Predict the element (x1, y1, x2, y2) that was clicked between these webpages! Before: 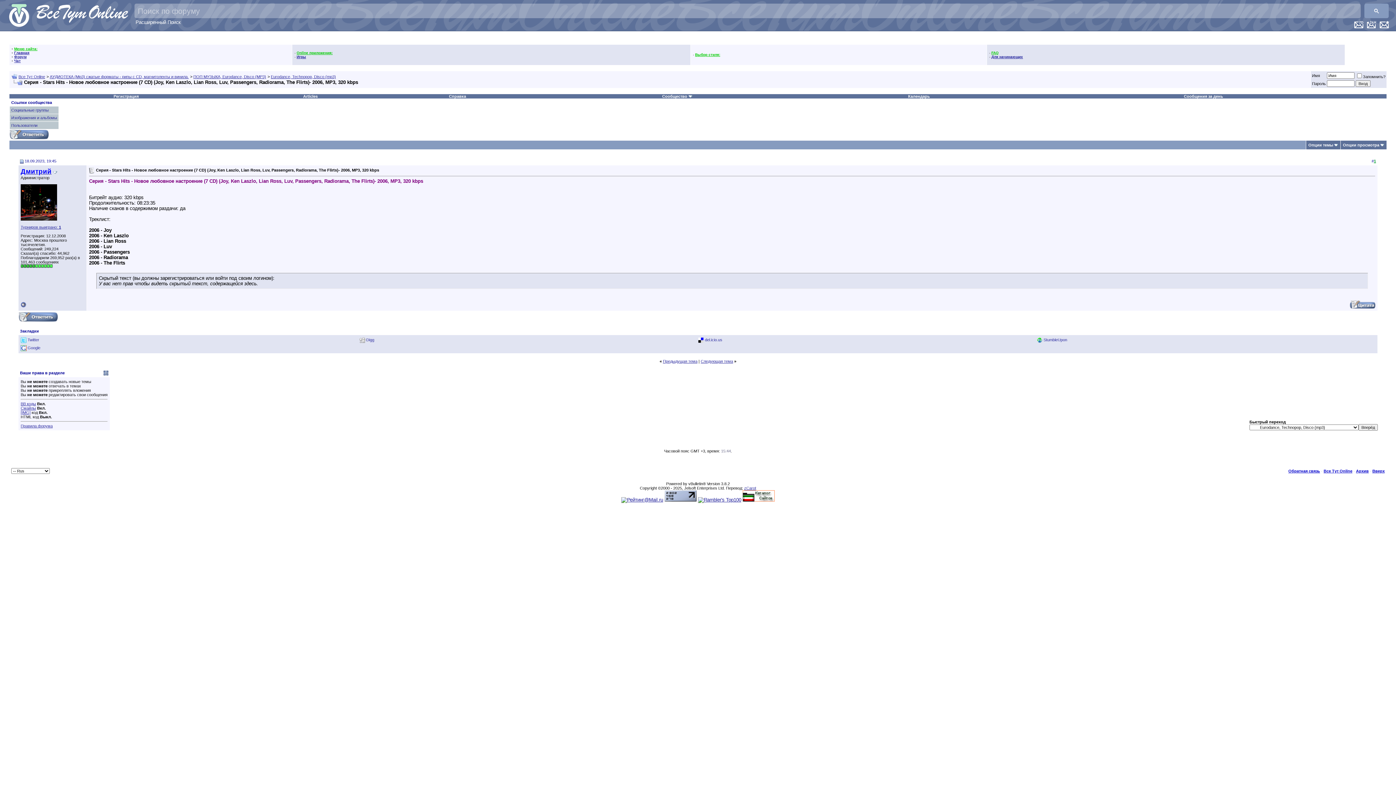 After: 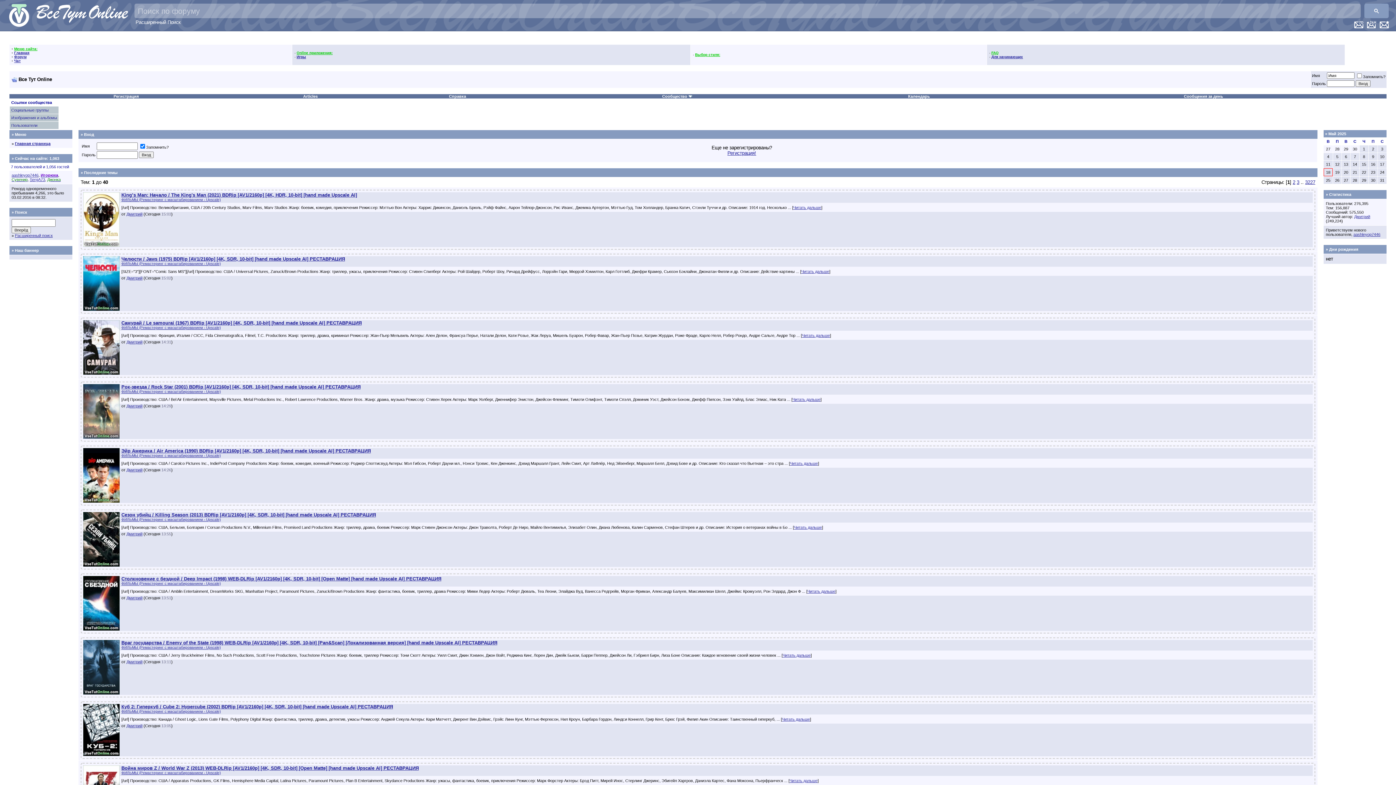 Action: bbox: (36, 18, 128, 24)